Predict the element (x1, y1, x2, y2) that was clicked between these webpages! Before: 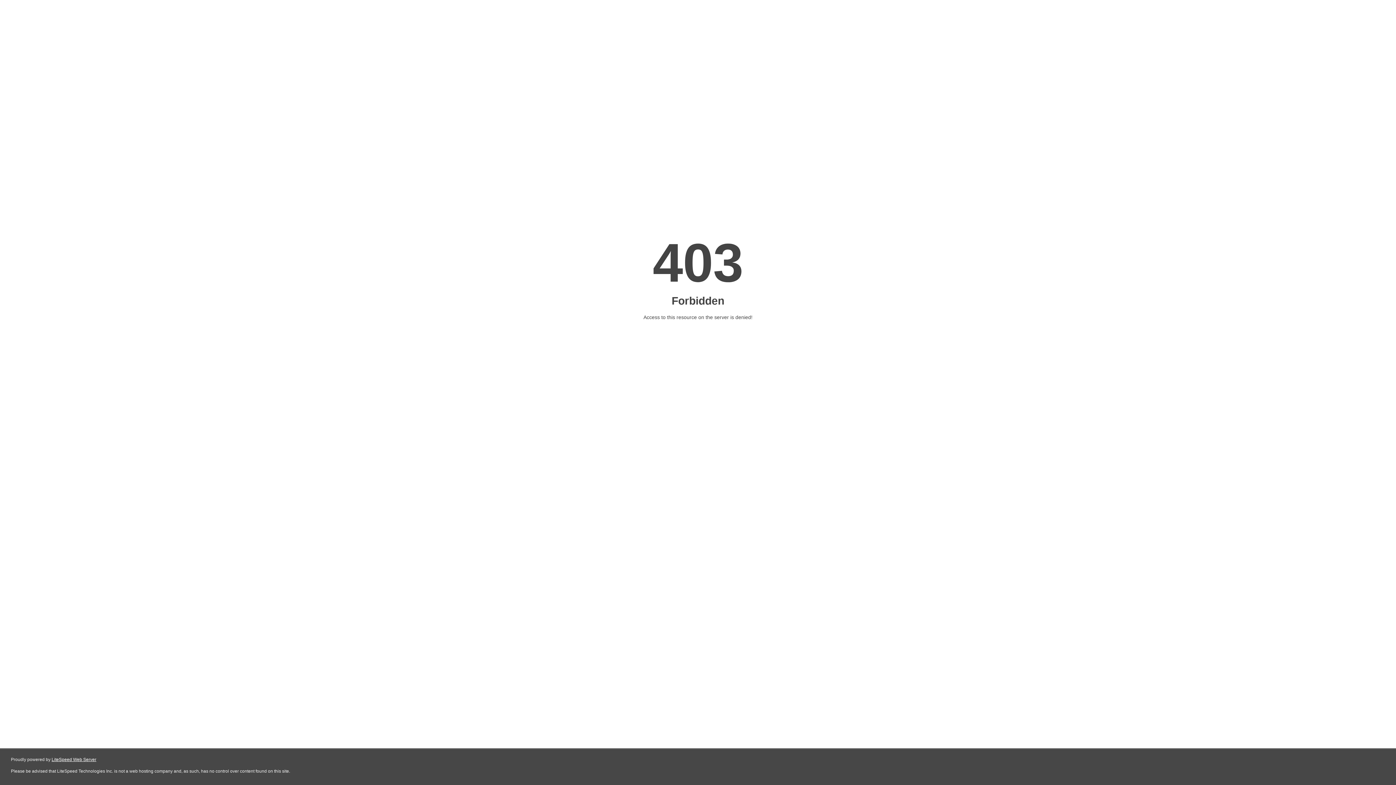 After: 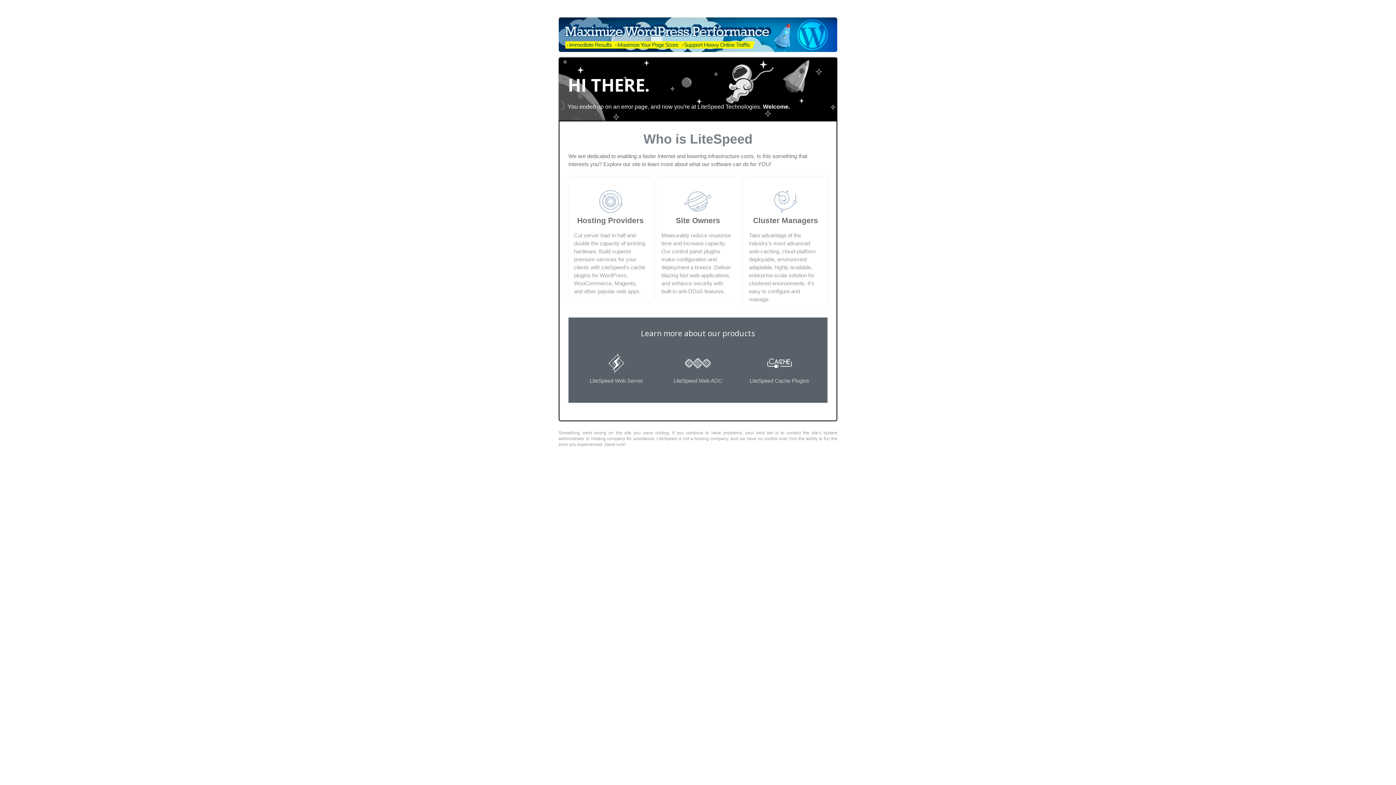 Action: bbox: (51, 757, 96, 762) label: LiteSpeed Web Server